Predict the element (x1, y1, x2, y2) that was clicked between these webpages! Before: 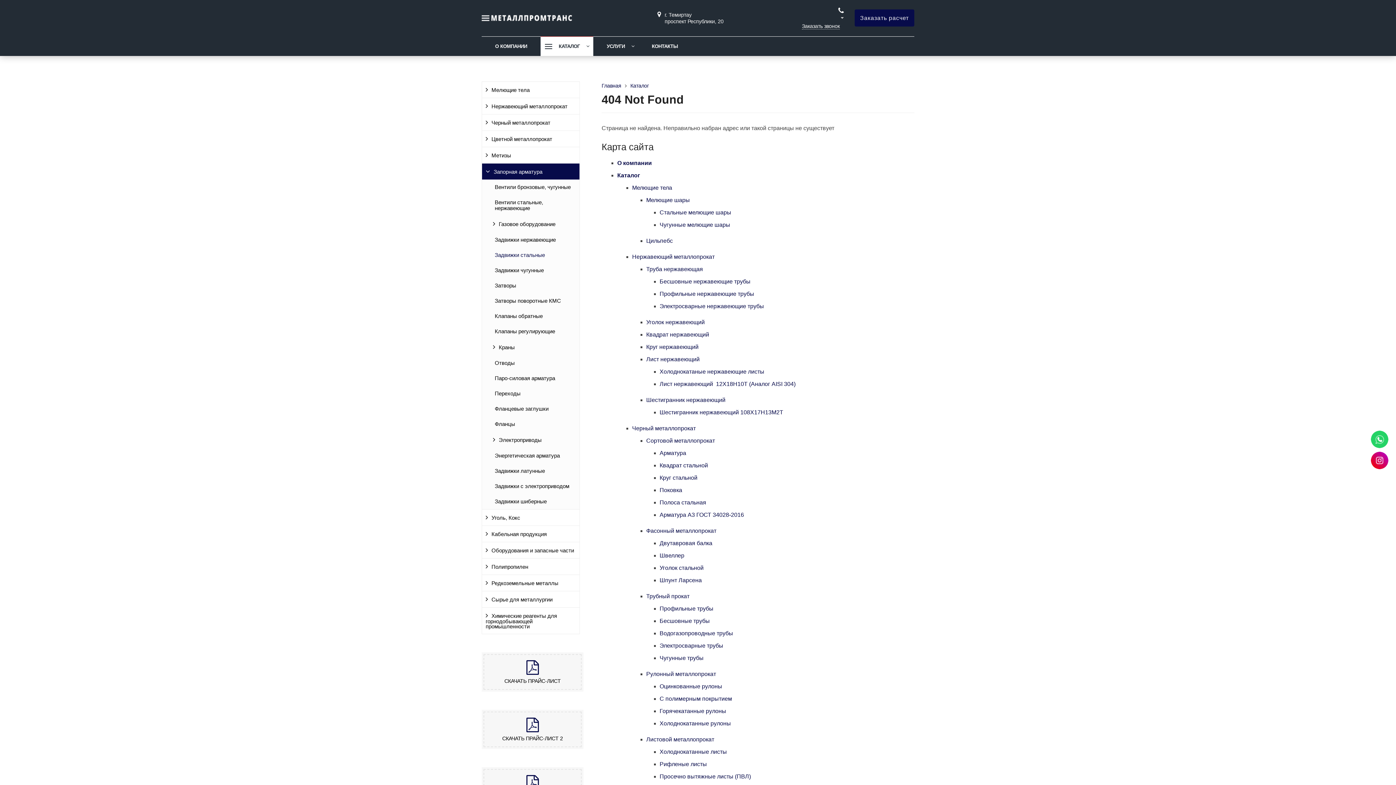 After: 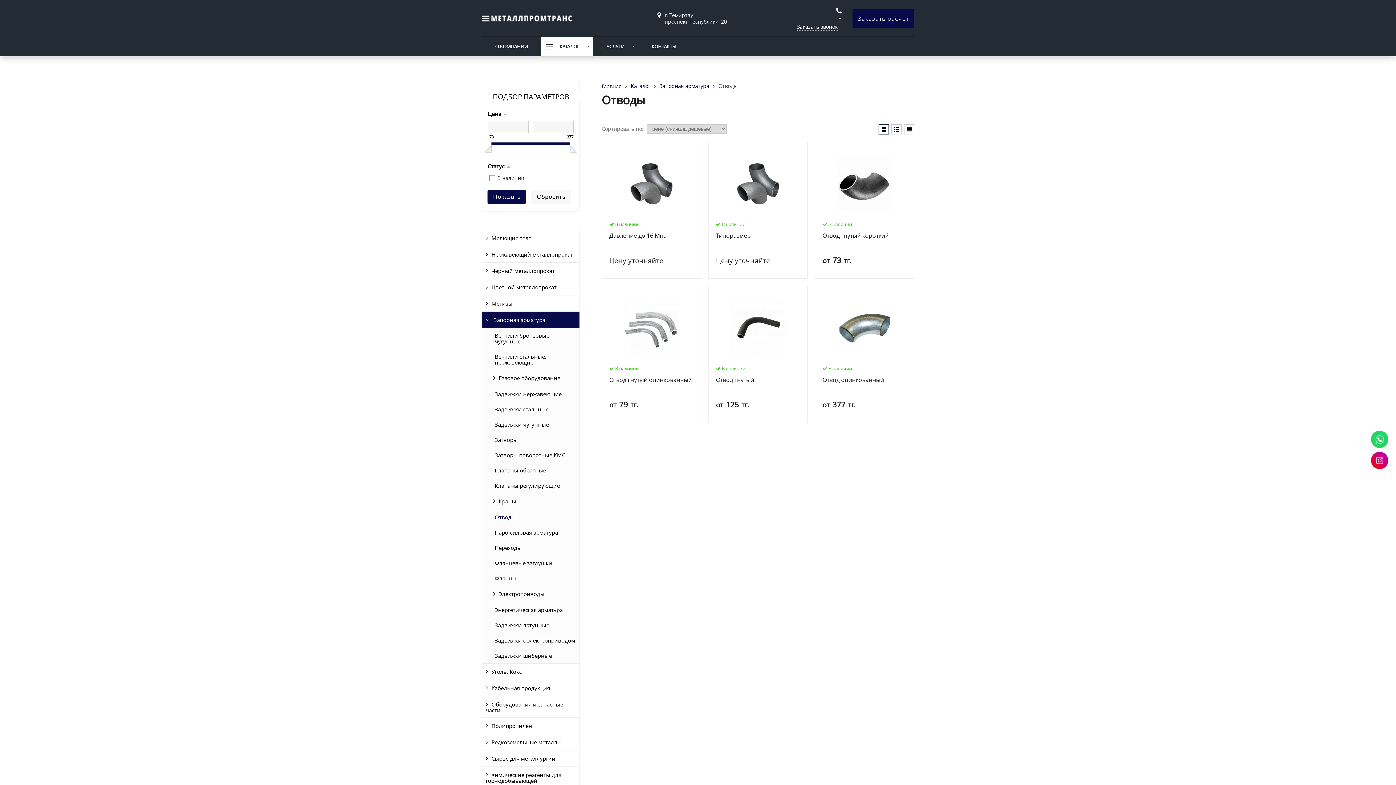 Action: label: Отводы bbox: (482, 355, 579, 370)